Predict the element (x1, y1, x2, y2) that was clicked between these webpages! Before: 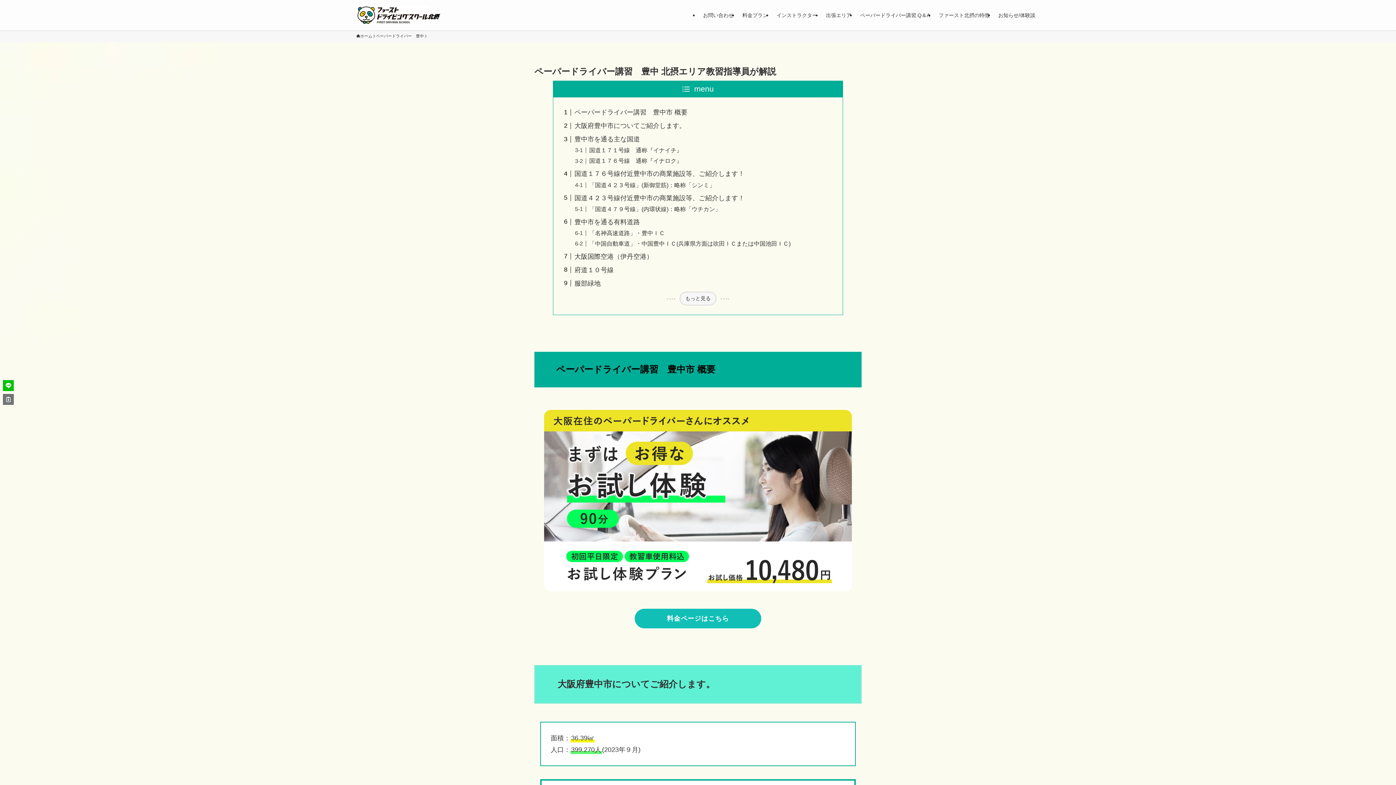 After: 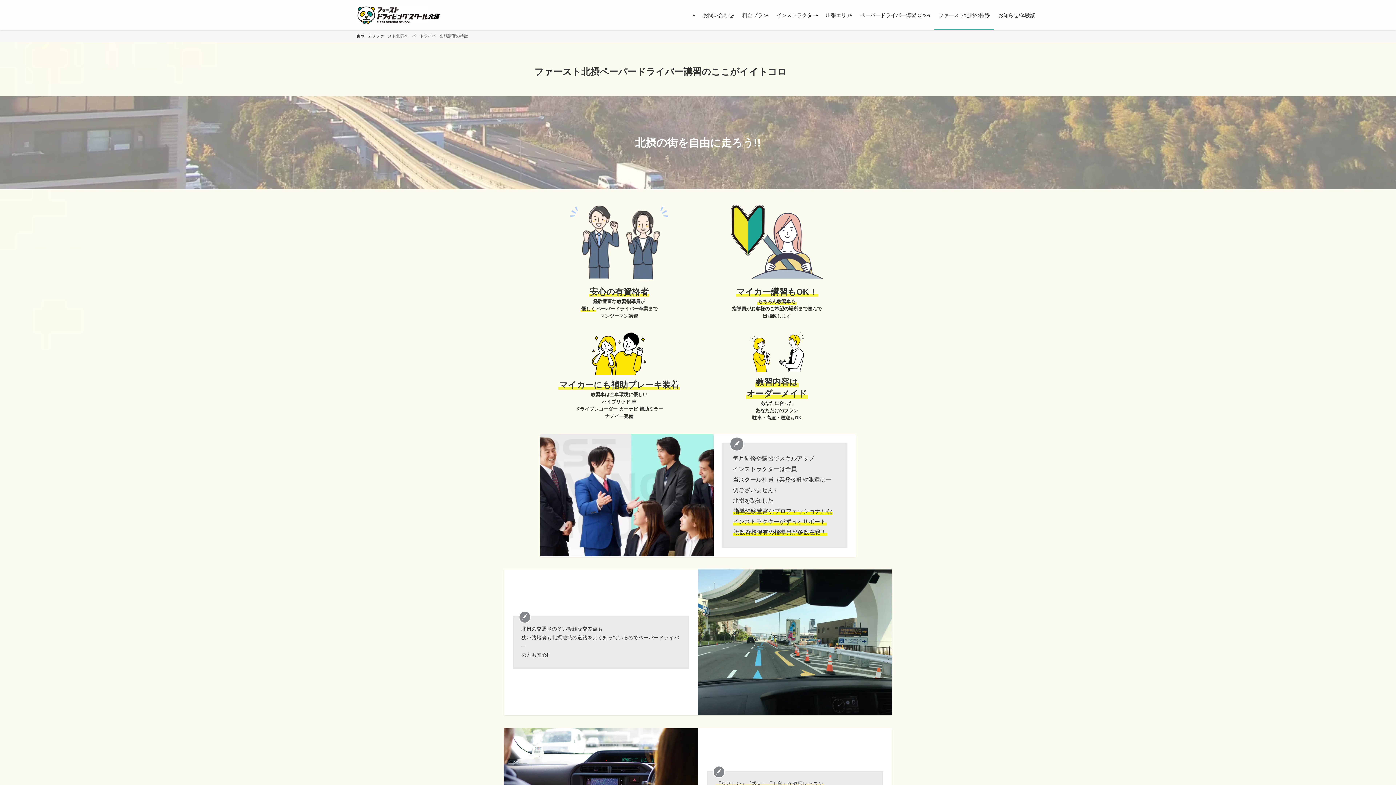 Action: label: ファースト北摂の特徴 bbox: (934, 0, 994, 30)